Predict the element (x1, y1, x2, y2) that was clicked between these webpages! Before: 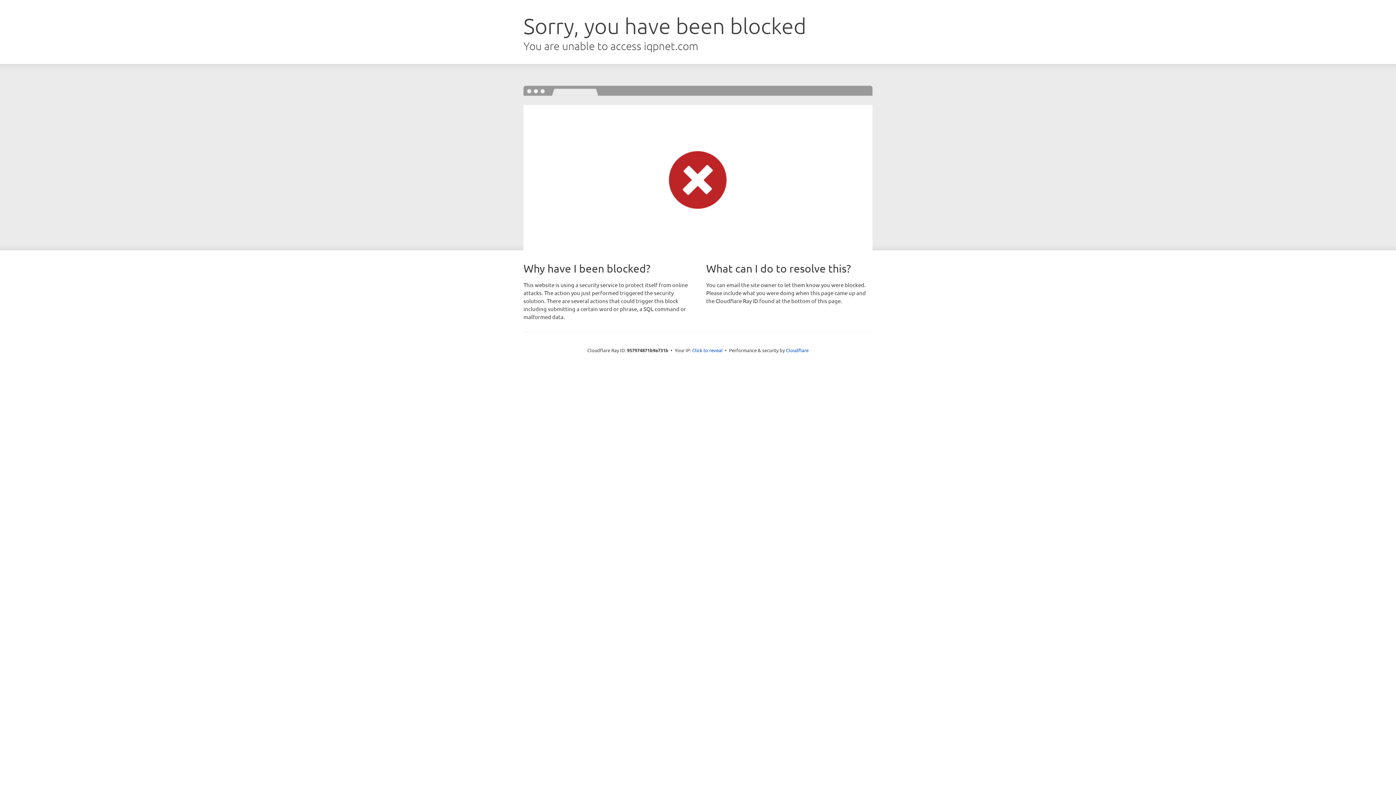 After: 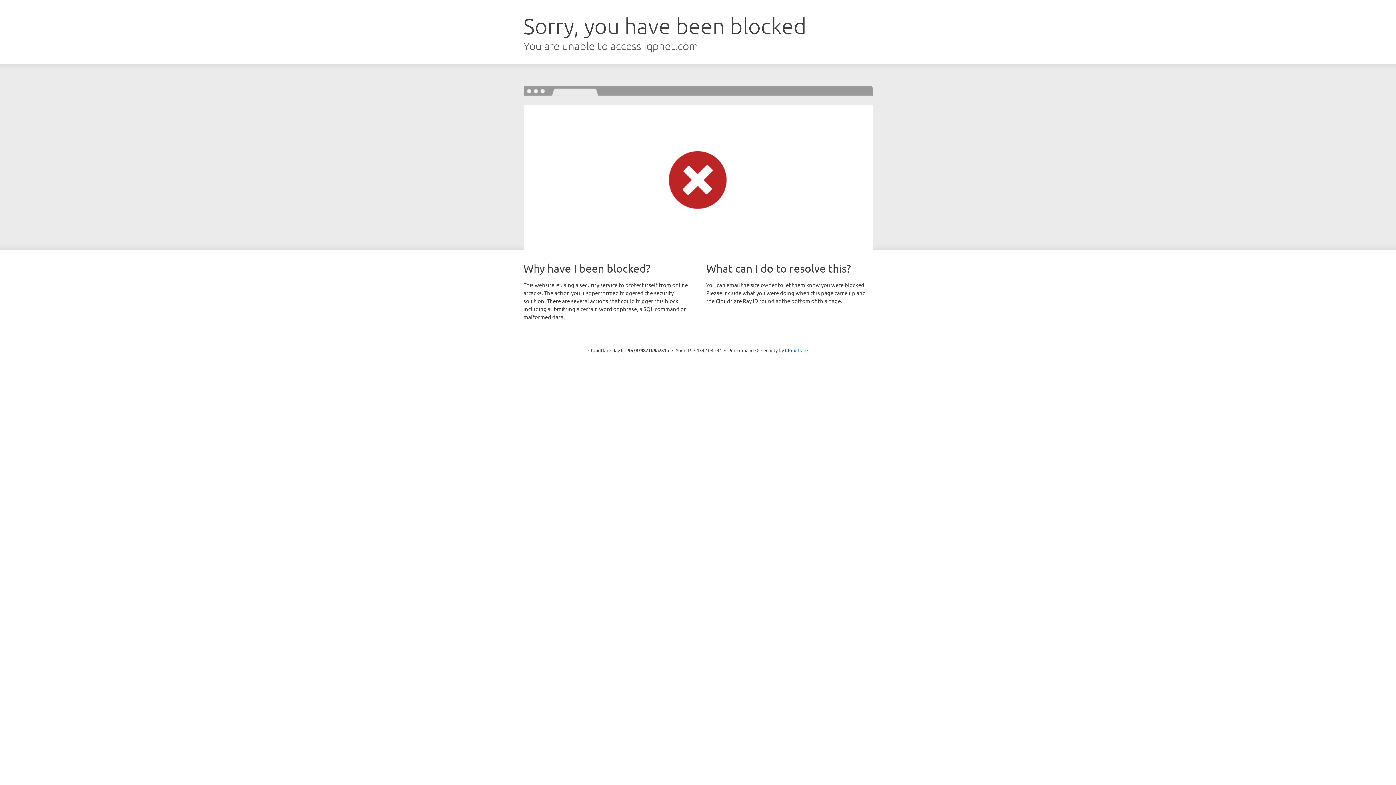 Action: label: Click to reveal bbox: (692, 346, 722, 353)